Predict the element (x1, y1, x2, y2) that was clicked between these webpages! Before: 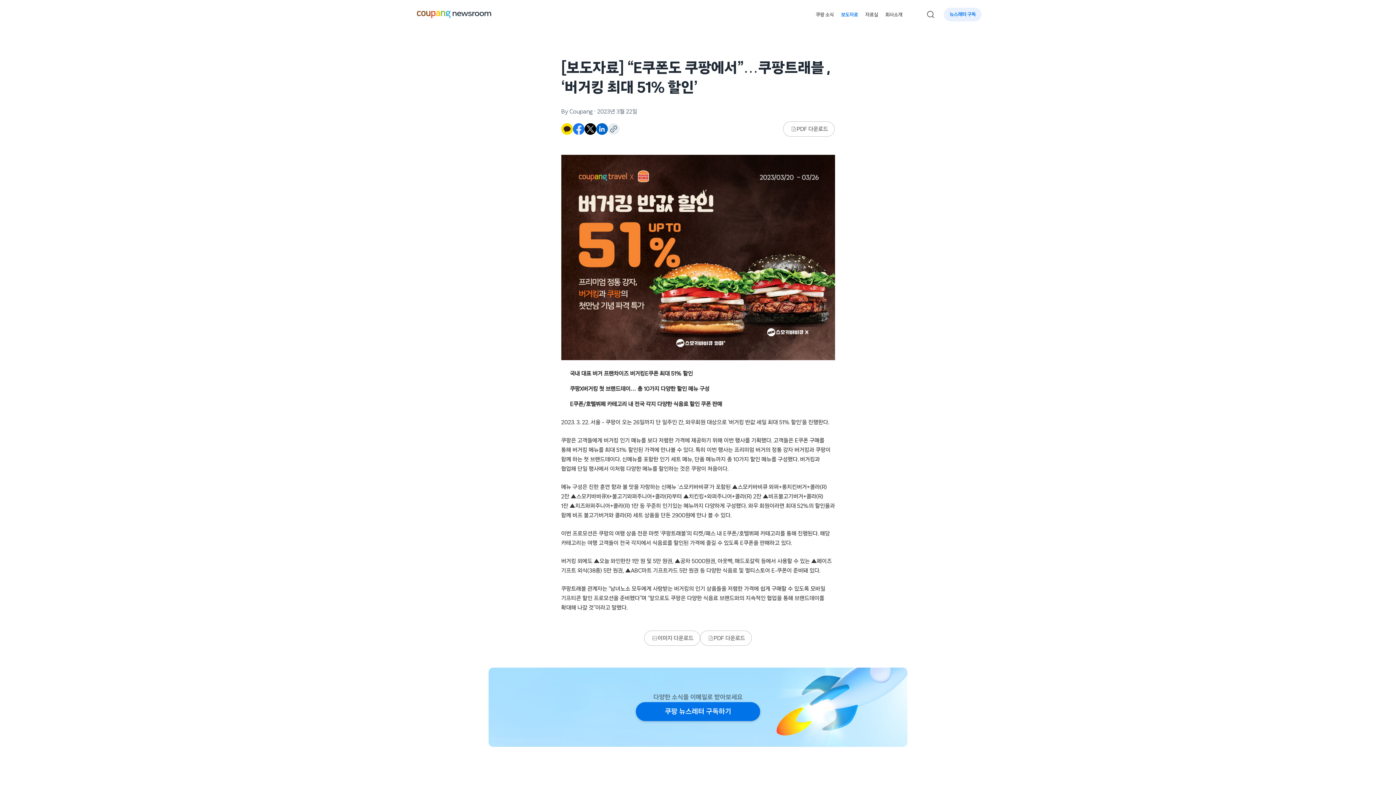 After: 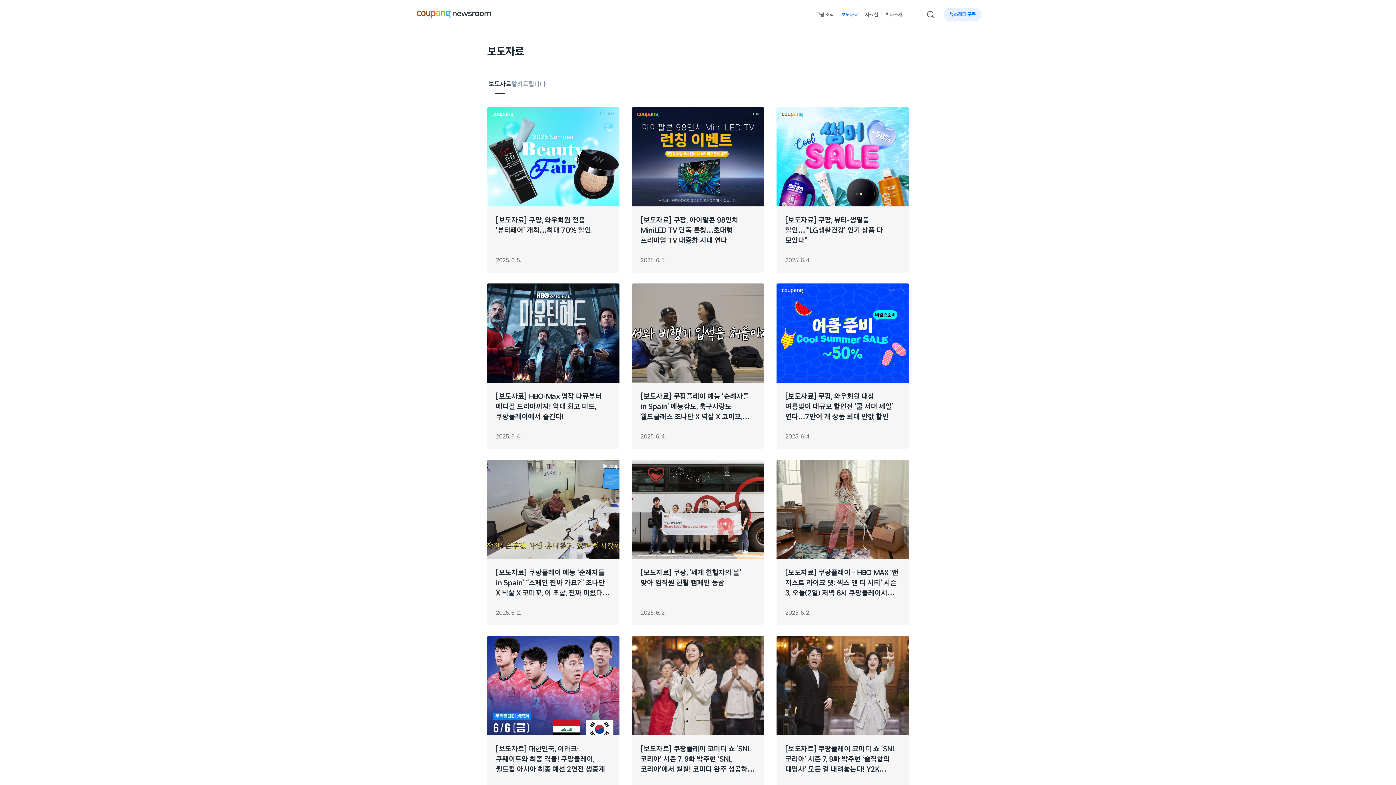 Action: label: 보도자료 bbox: (837, 8, 861, 21)